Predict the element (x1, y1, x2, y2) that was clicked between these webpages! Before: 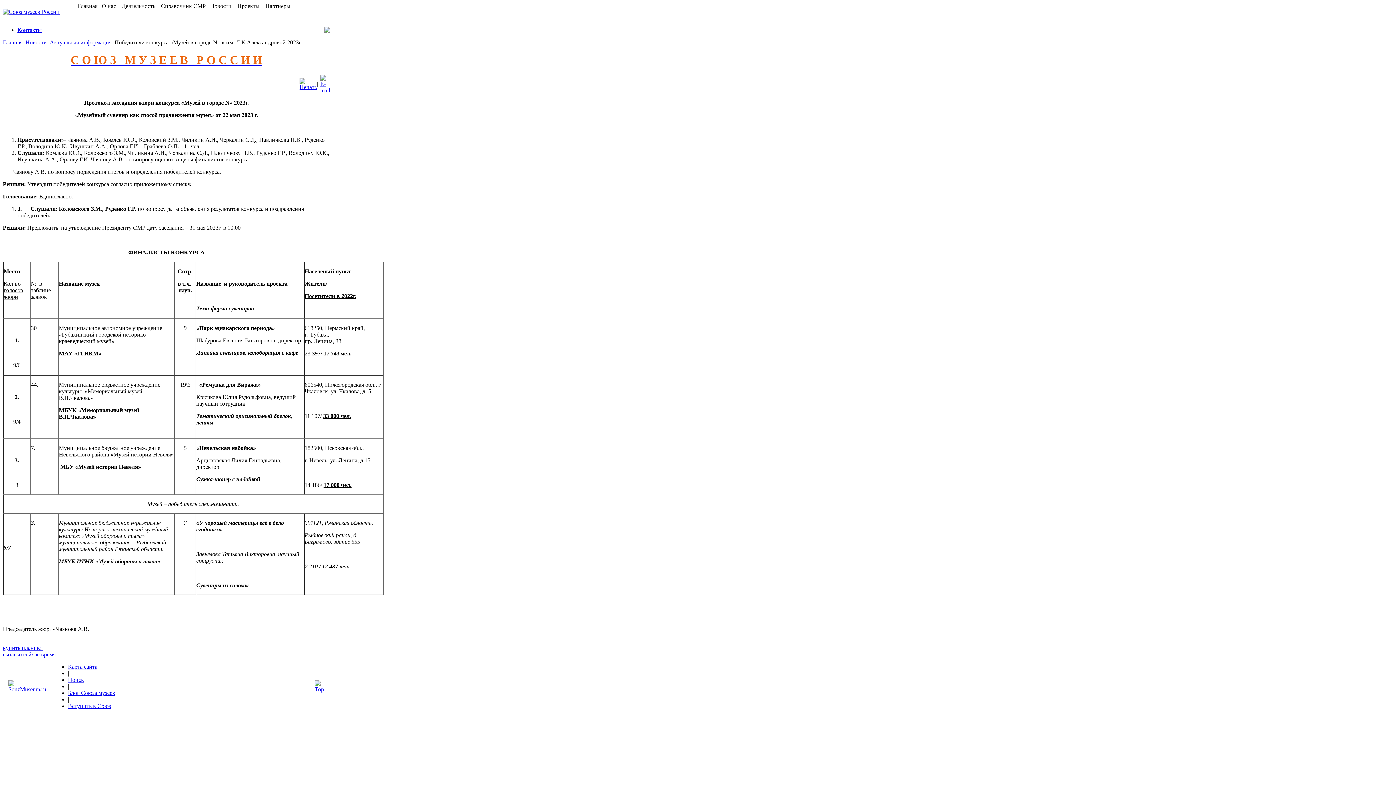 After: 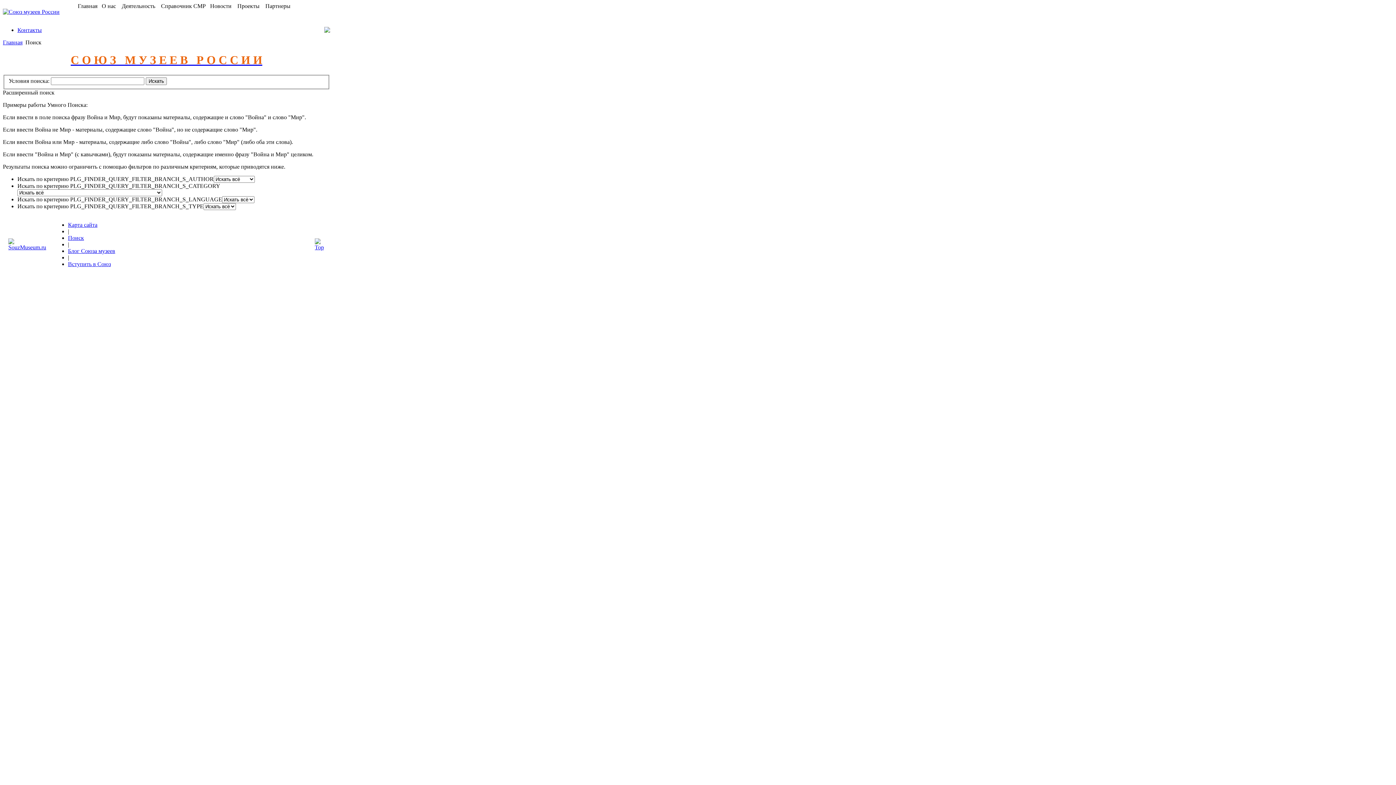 Action: bbox: (68, 677, 84, 683) label: Поиск